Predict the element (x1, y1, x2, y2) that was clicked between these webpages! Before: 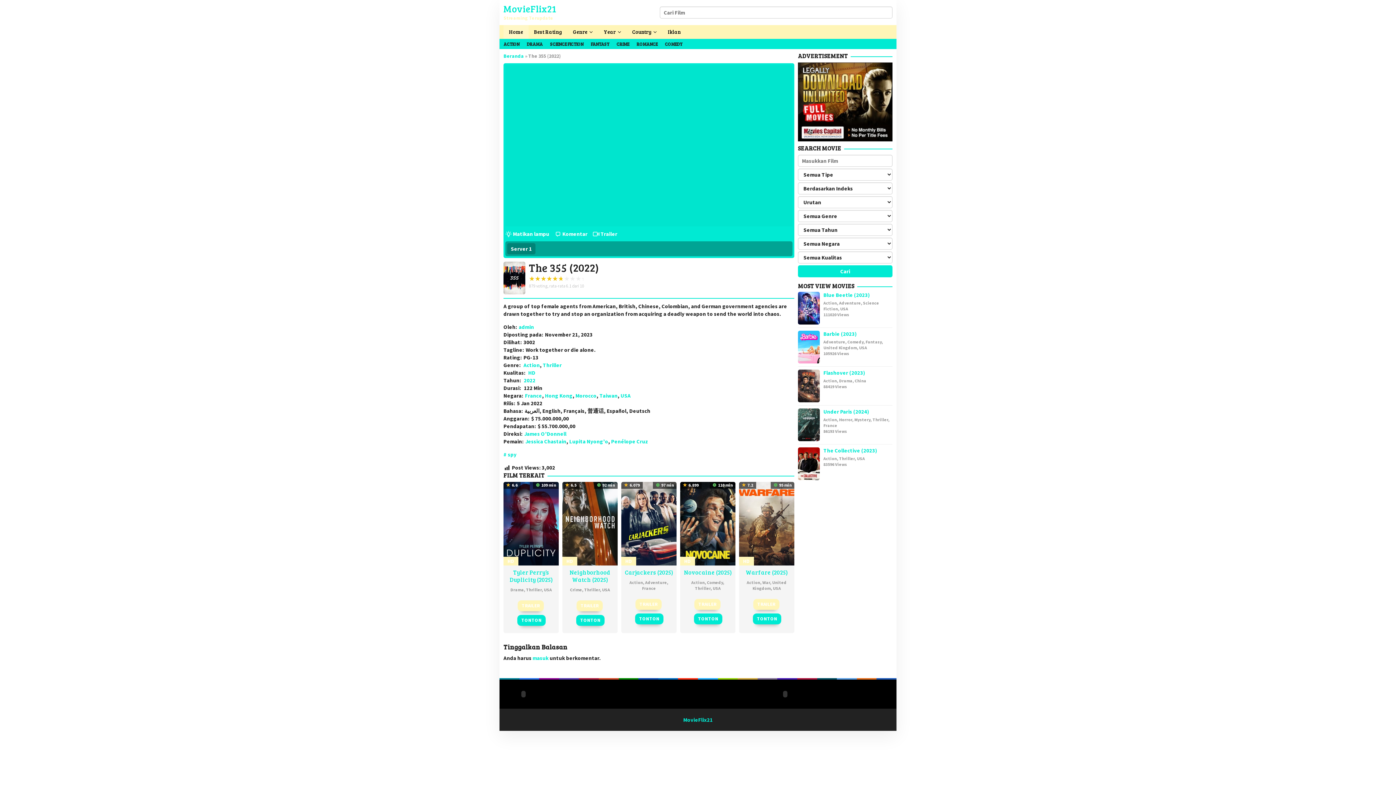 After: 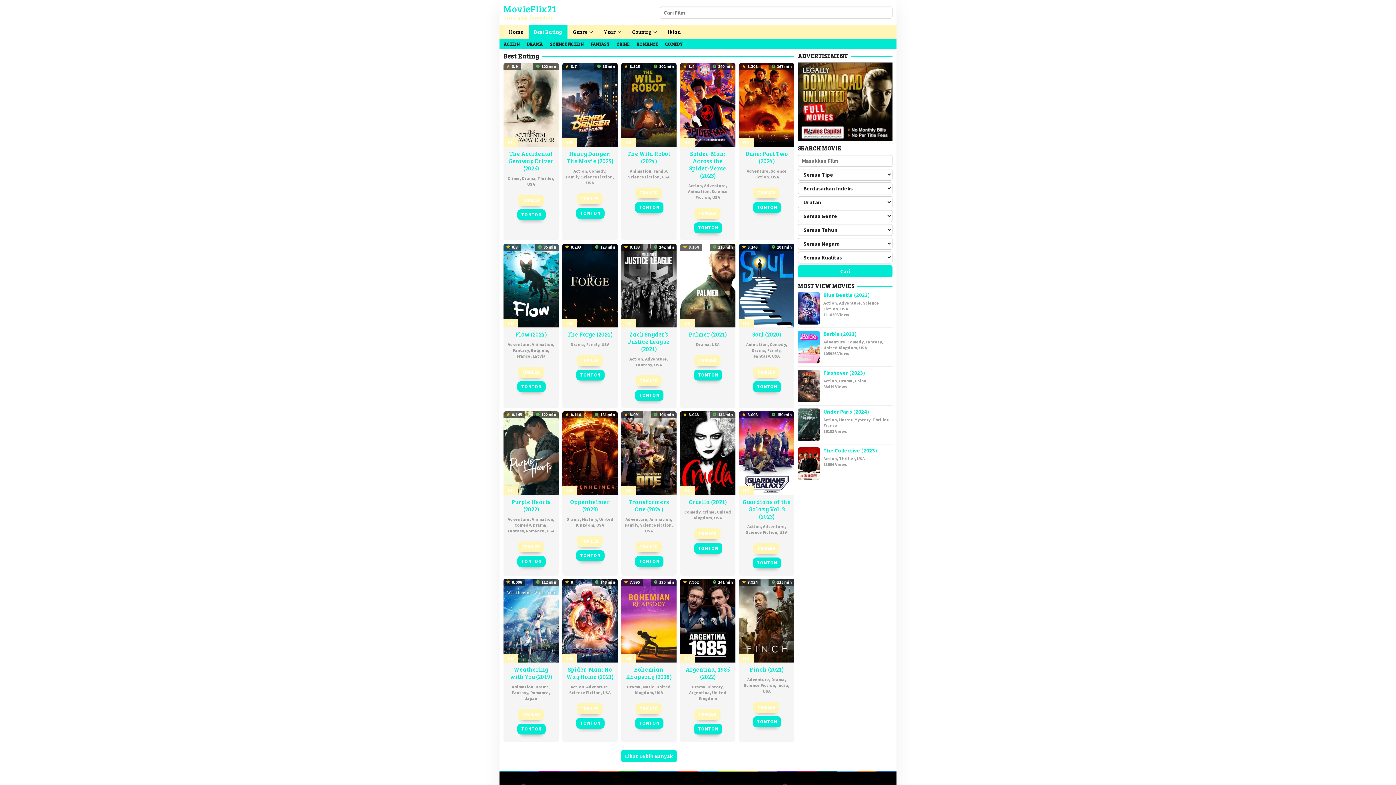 Action: label: Best Rating bbox: (528, 25, 567, 38)